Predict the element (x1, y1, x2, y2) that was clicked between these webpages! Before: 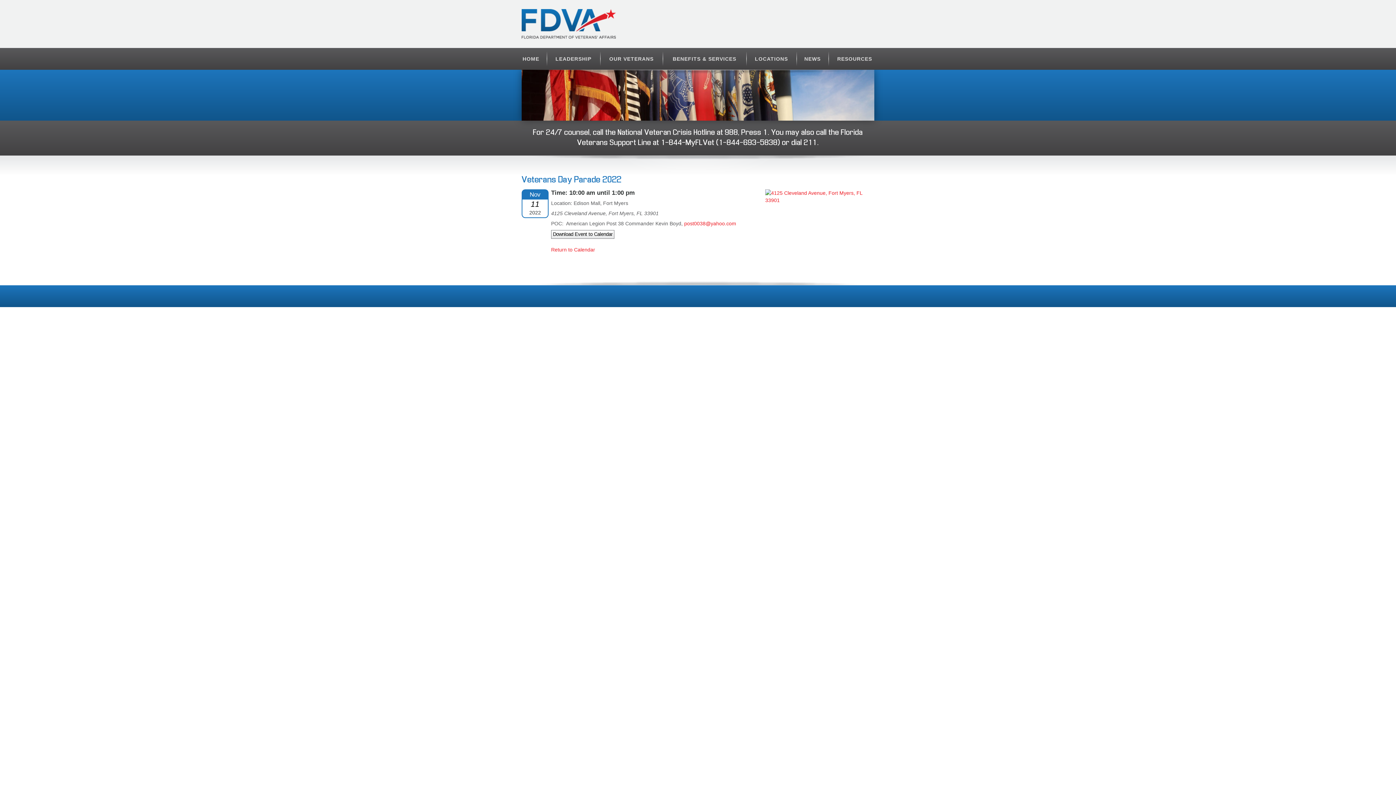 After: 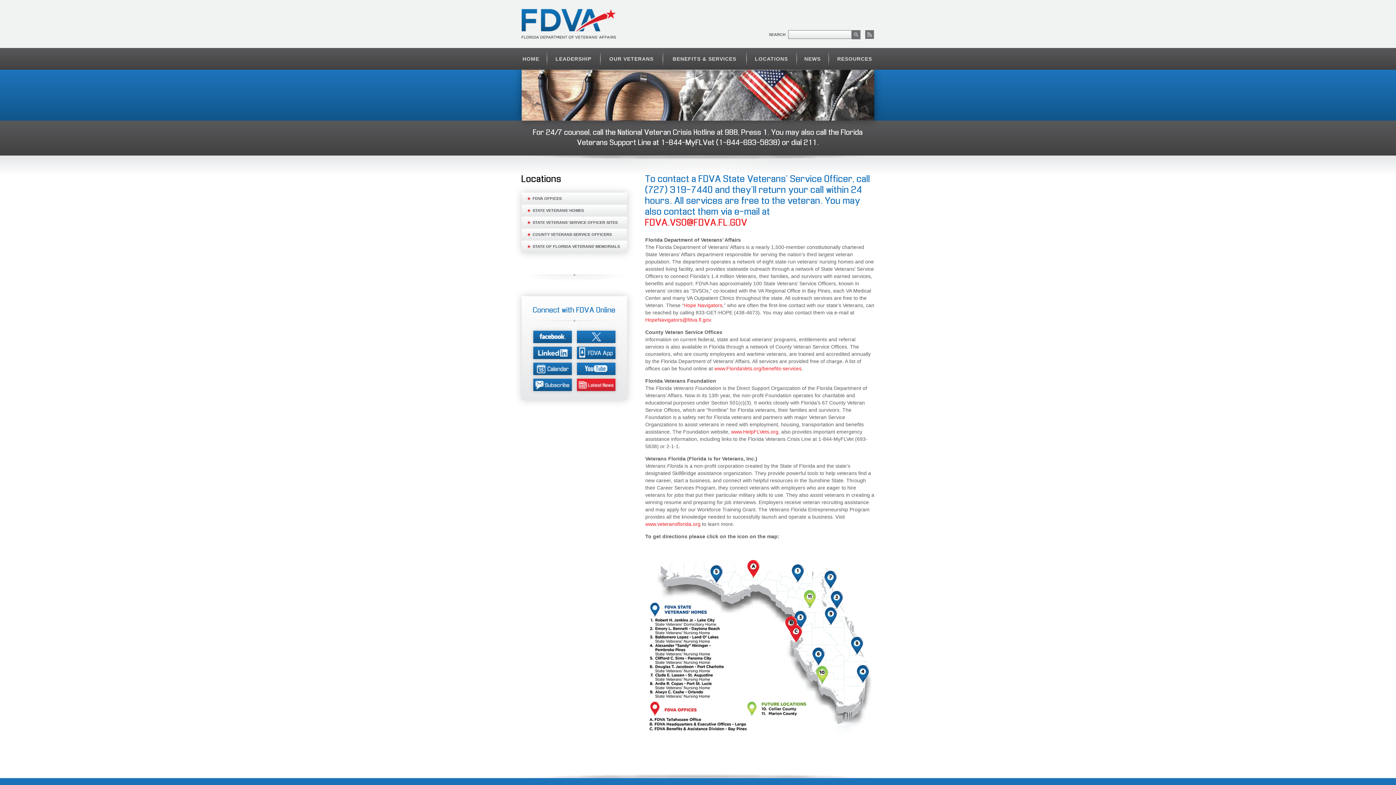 Action: label: LOCATIONS bbox: (746, 51, 796, 66)